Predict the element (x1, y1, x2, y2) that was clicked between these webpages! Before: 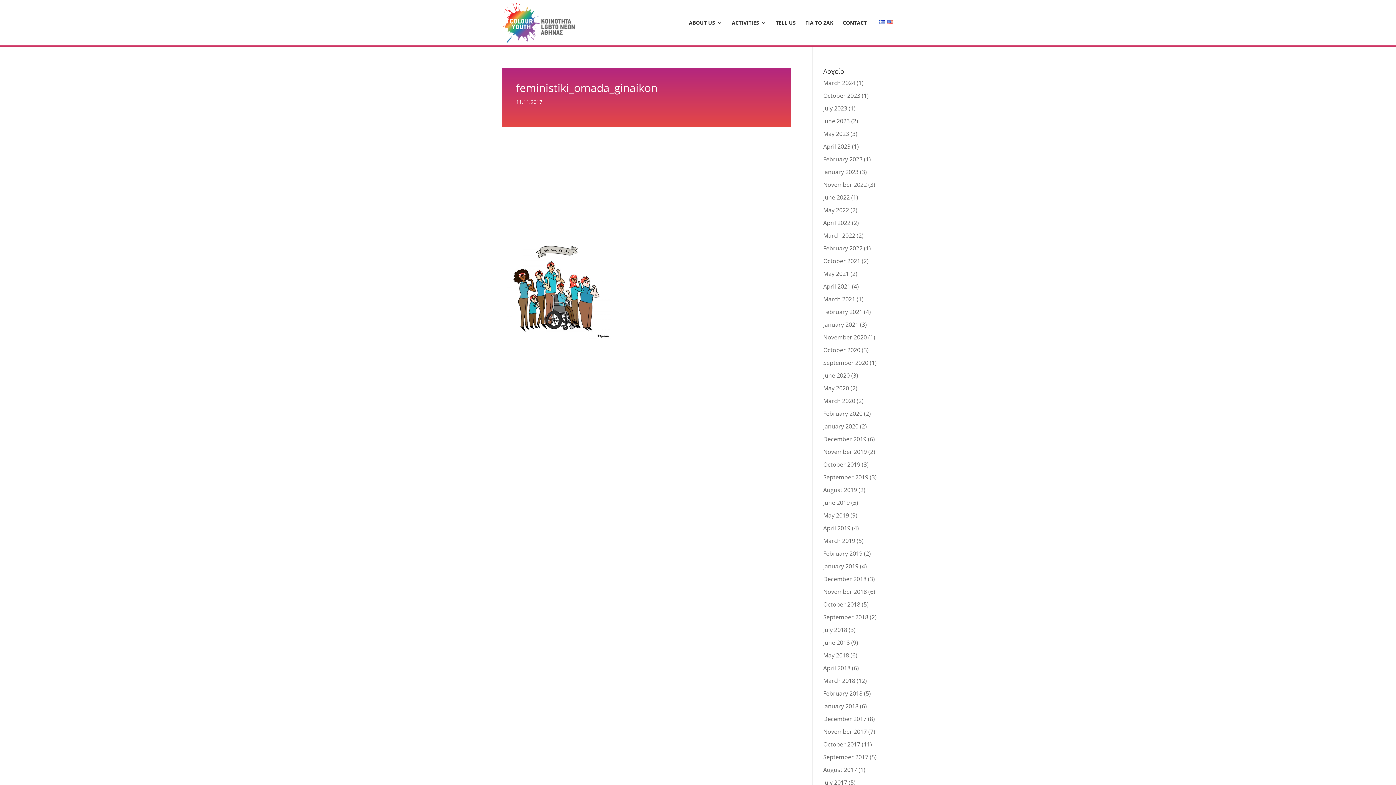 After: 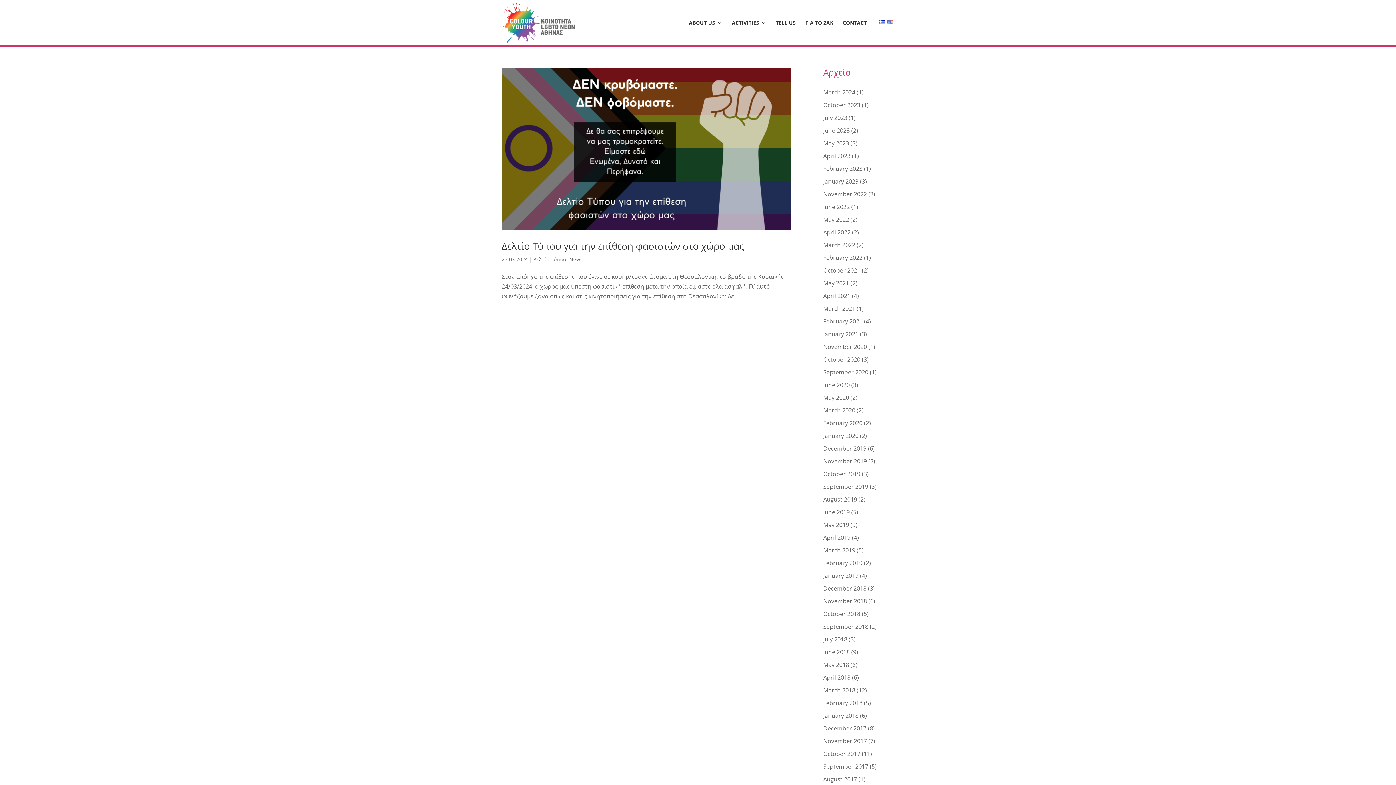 Action: bbox: (823, 78, 855, 86) label: March 2024